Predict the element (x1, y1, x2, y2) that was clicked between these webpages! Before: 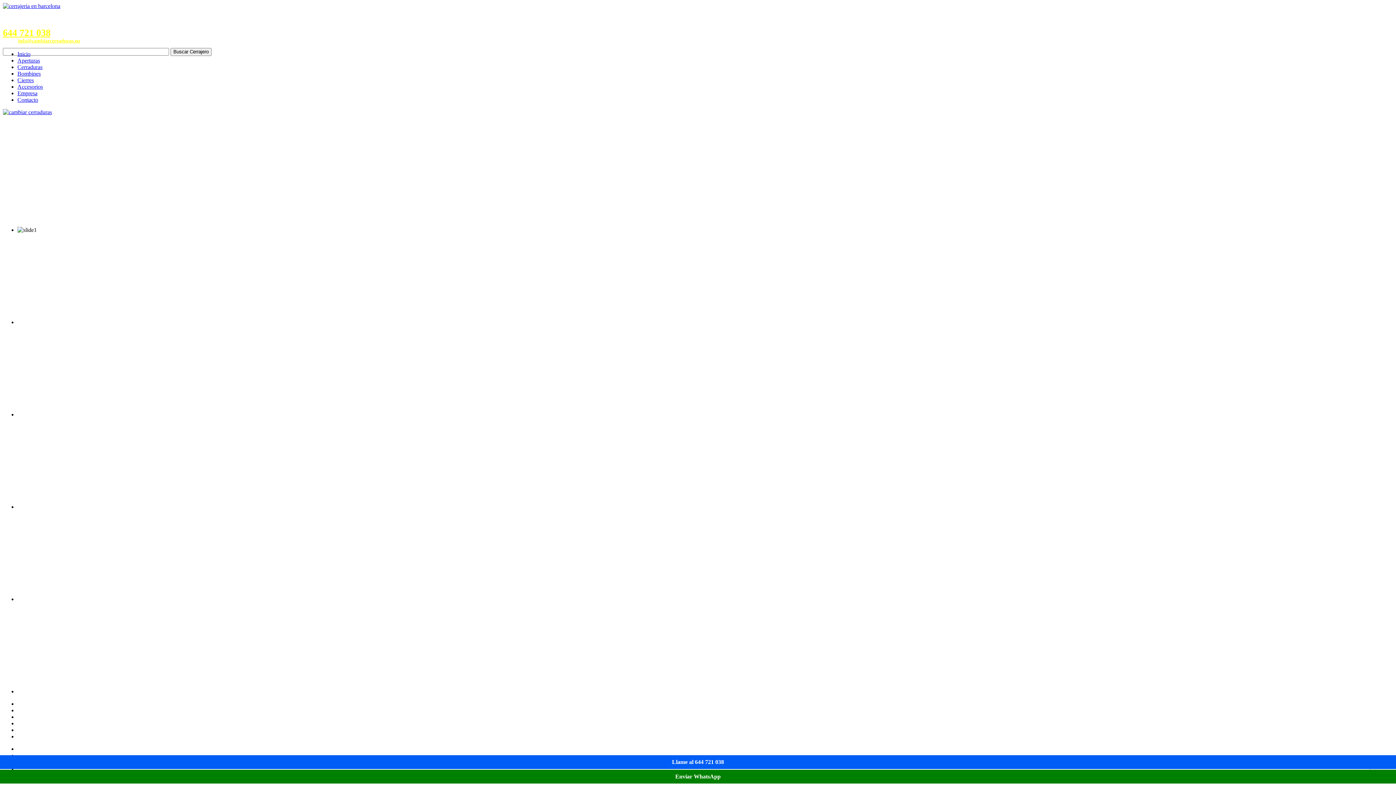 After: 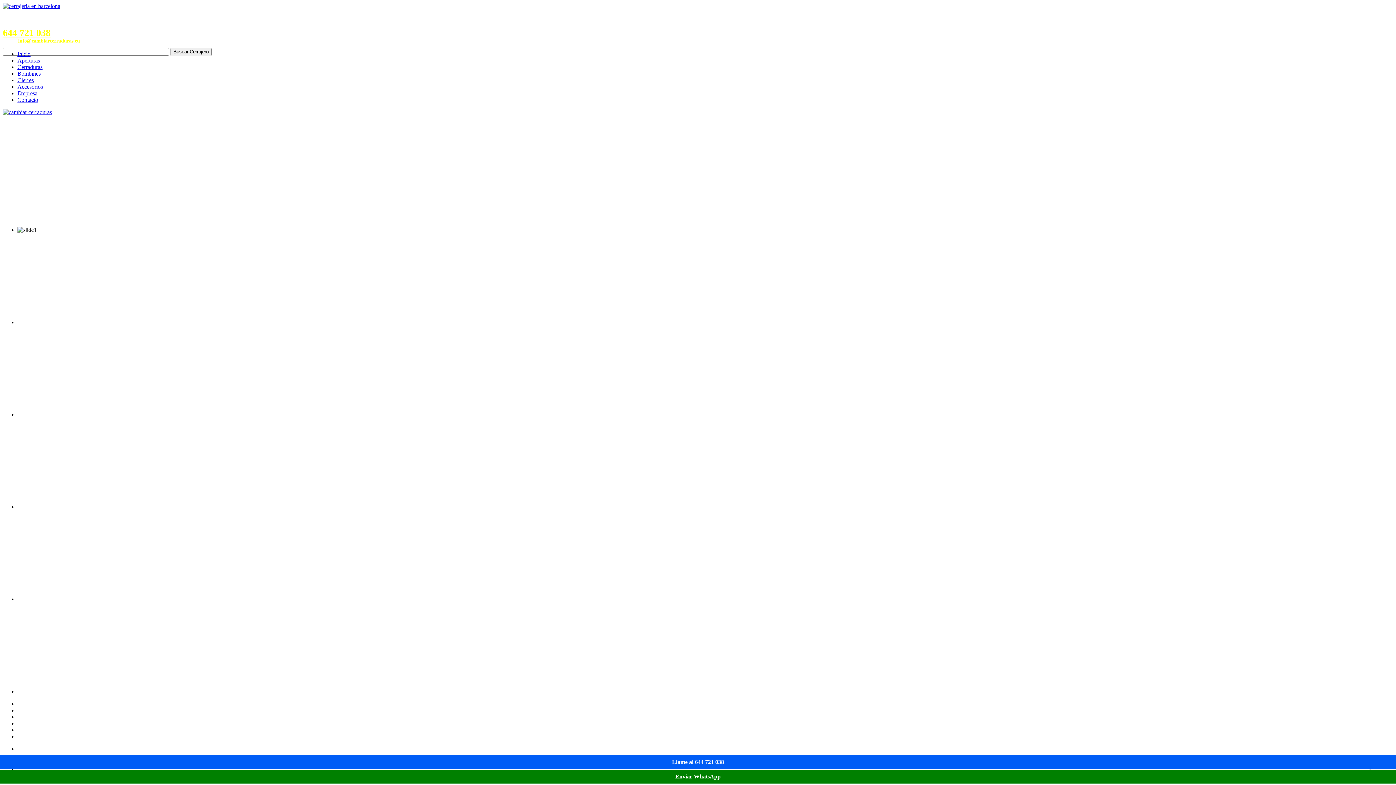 Action: label: 644 721 038 bbox: (2, 27, 50, 38)